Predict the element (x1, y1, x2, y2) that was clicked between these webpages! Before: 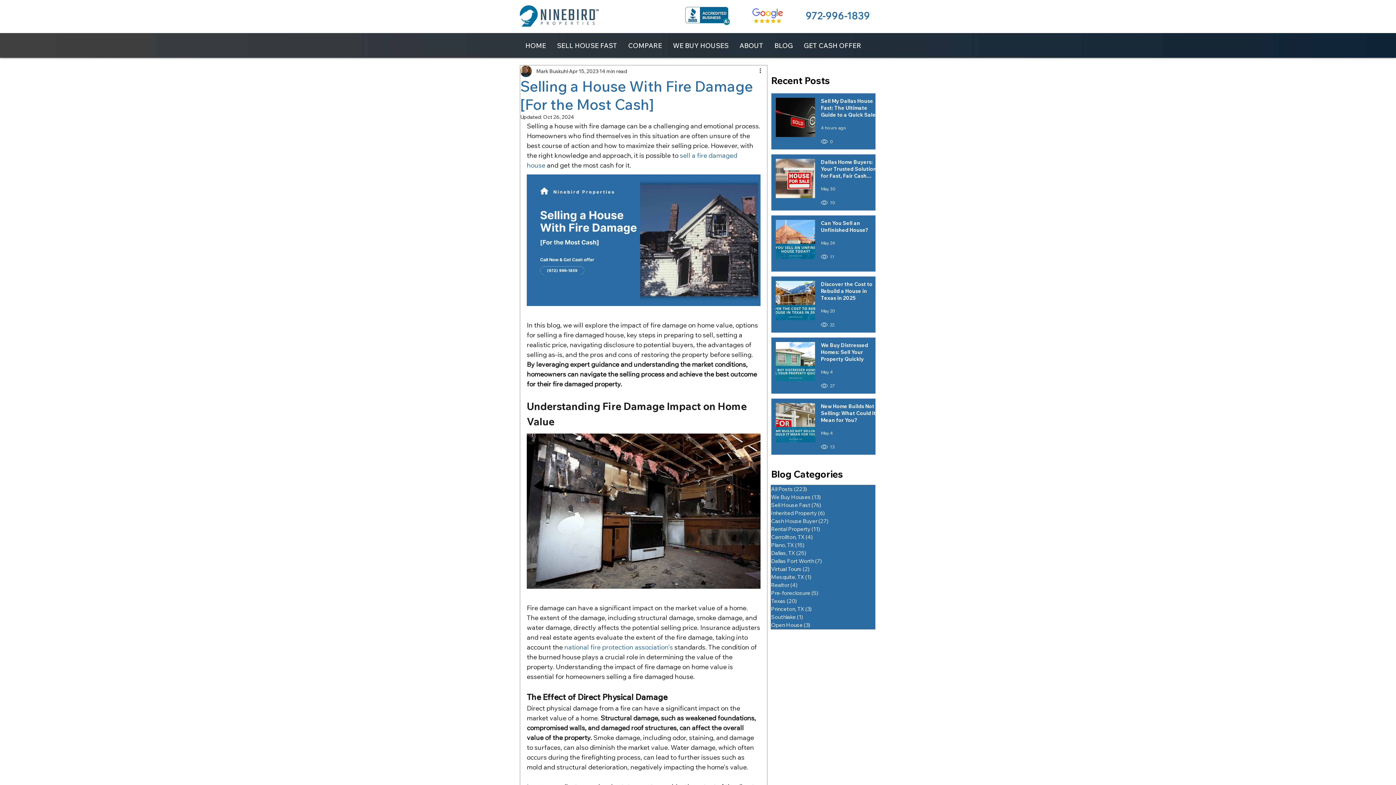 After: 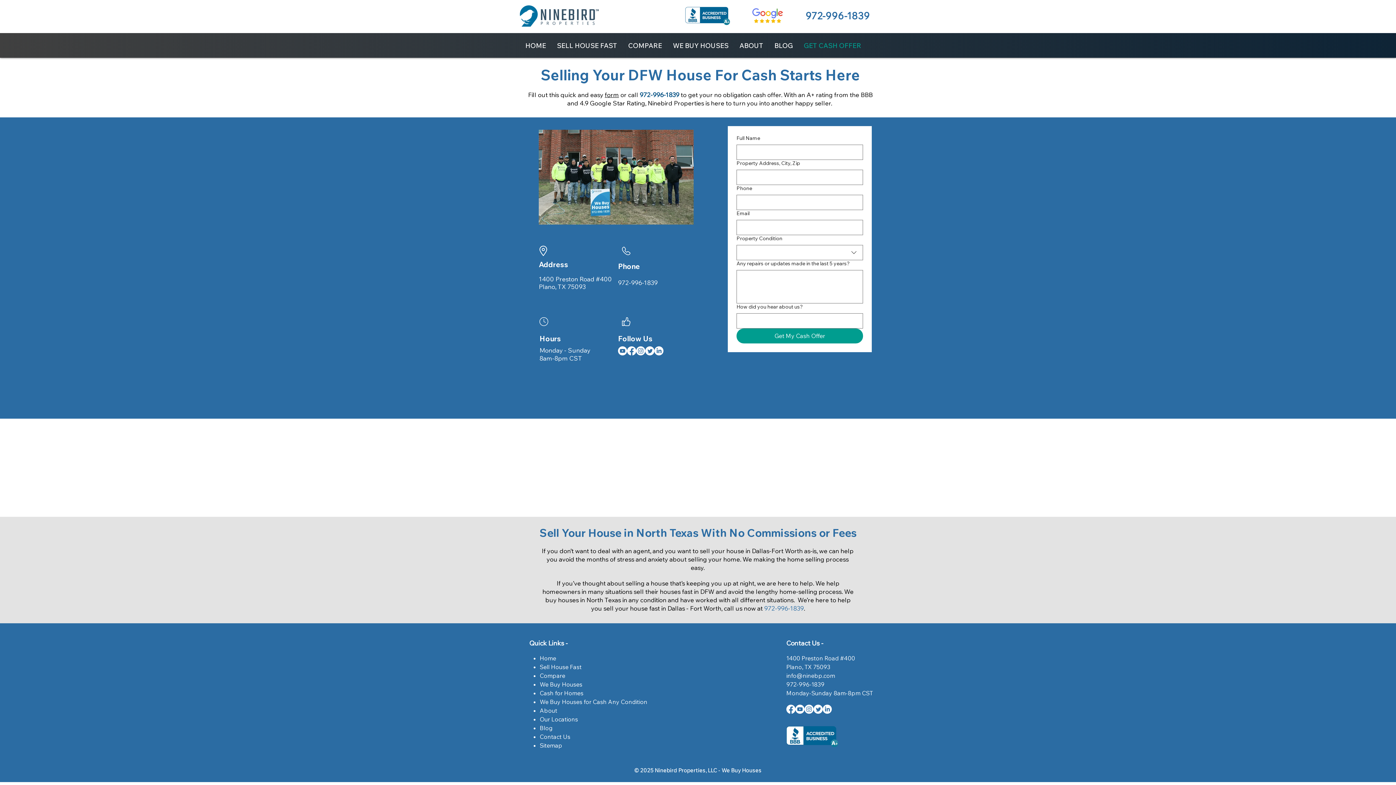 Action: label: GET CASH OFFER bbox: (798, 39, 866, 52)